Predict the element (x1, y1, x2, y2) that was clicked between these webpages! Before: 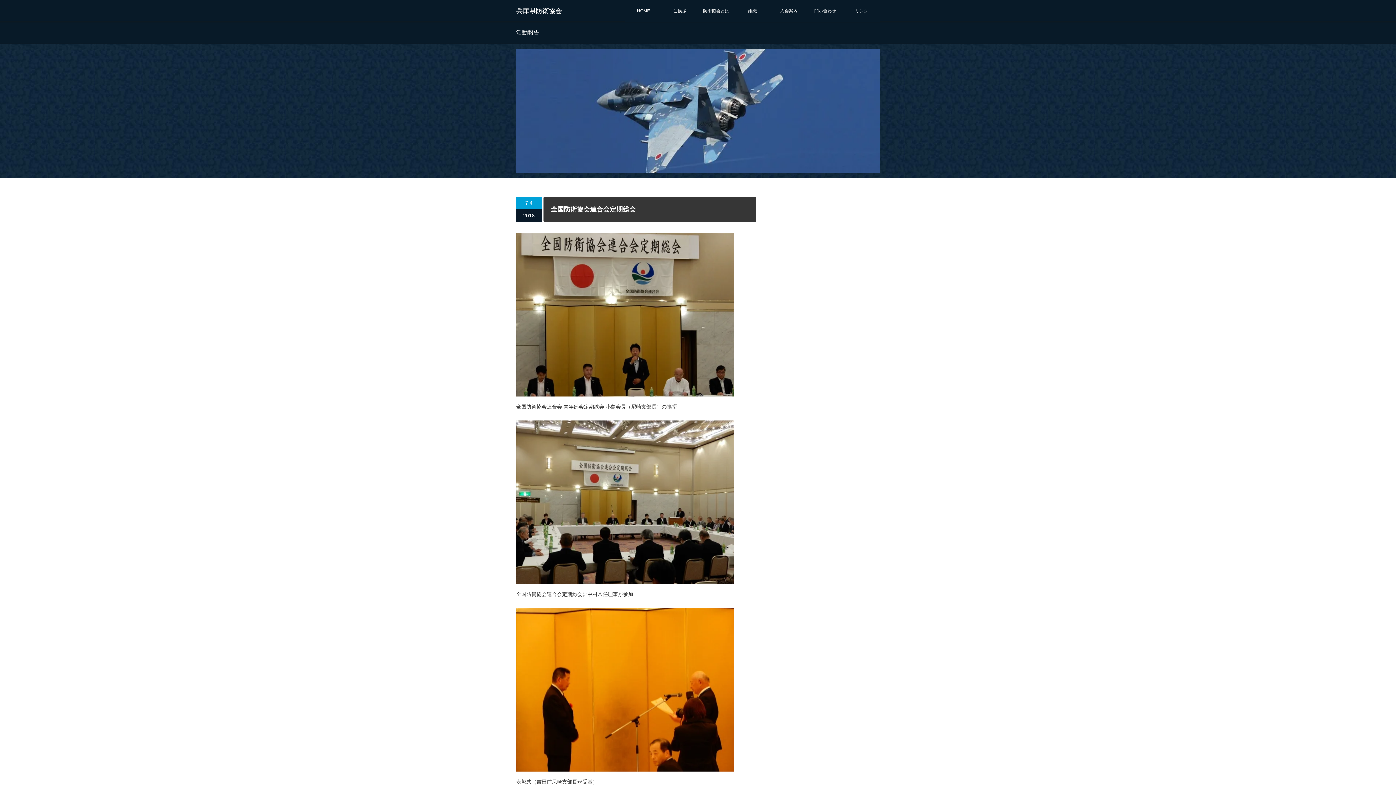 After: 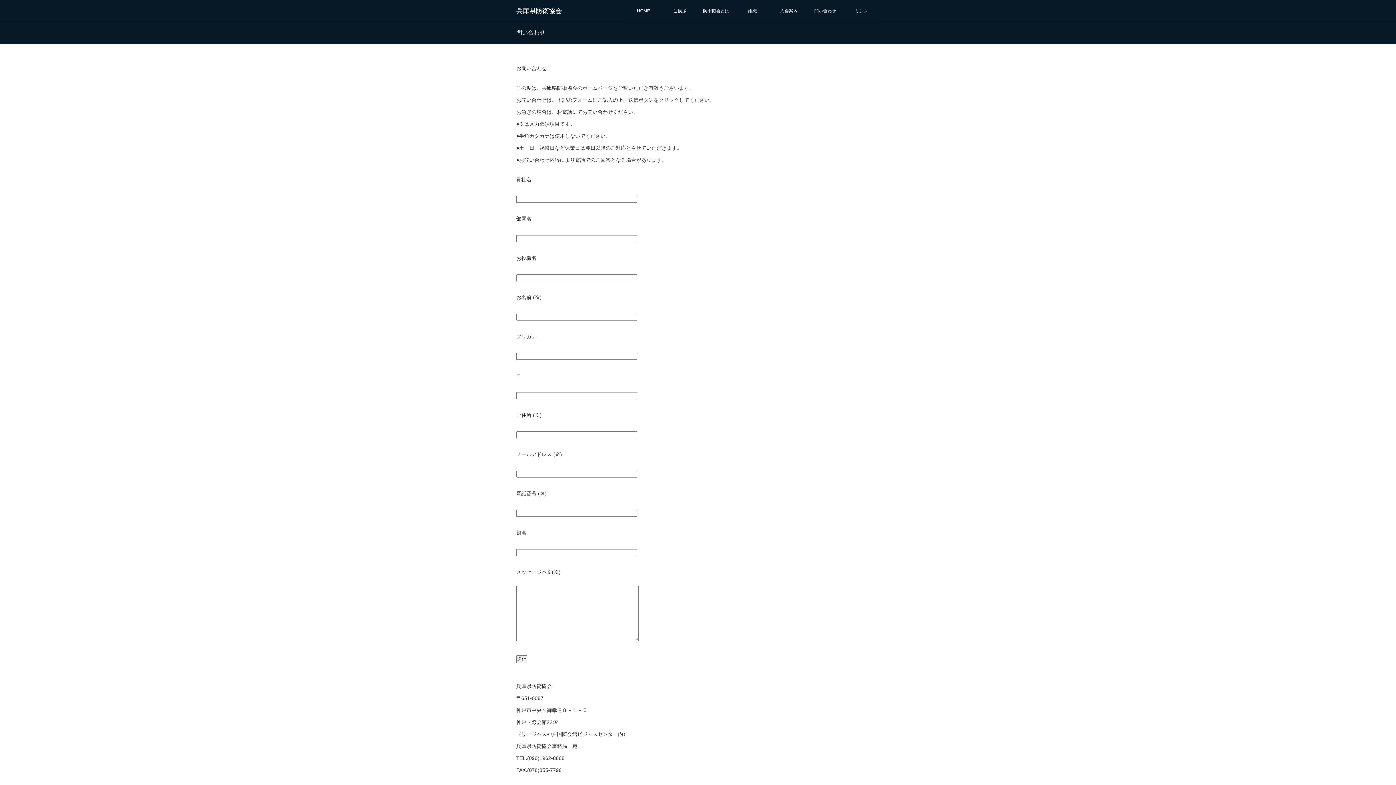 Action: label: 問い合わせ bbox: (807, 0, 843, 21)